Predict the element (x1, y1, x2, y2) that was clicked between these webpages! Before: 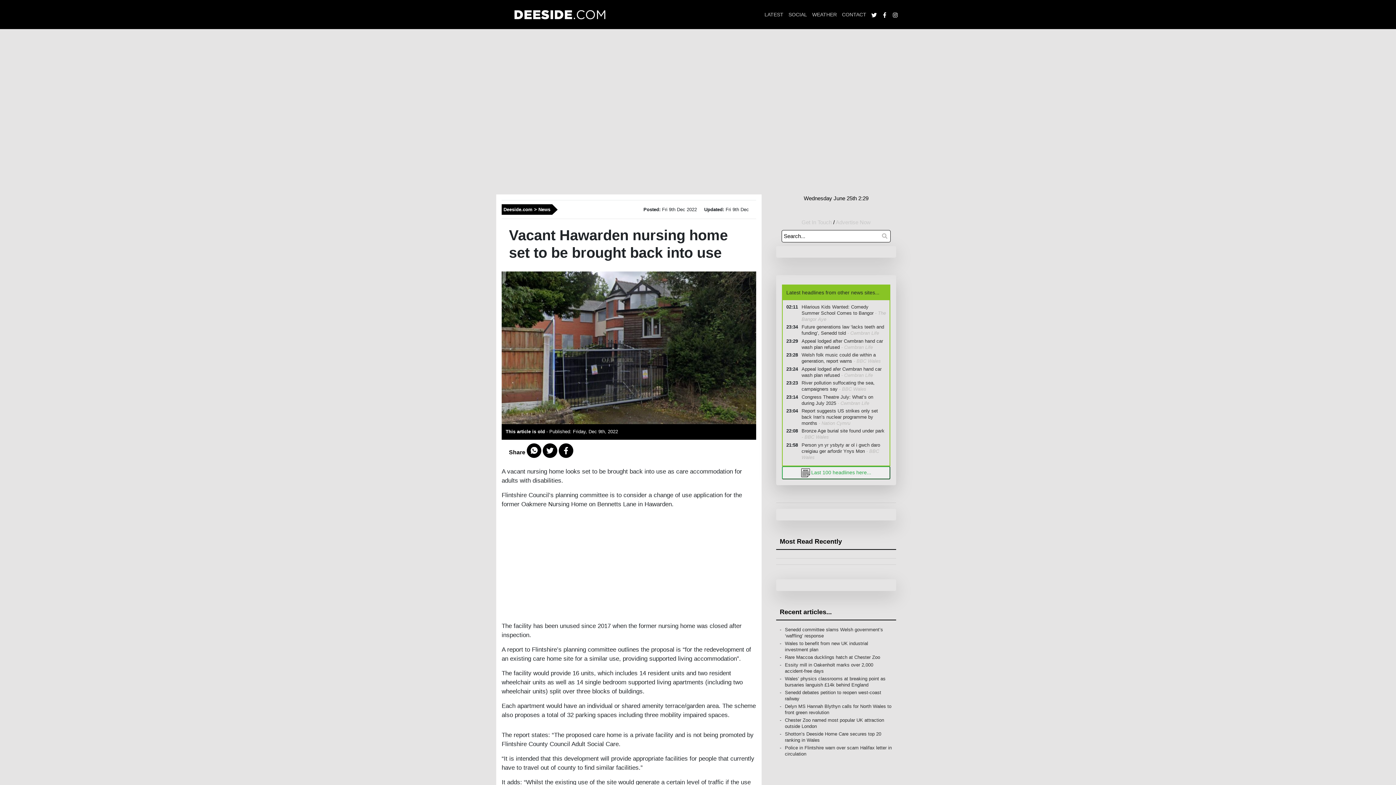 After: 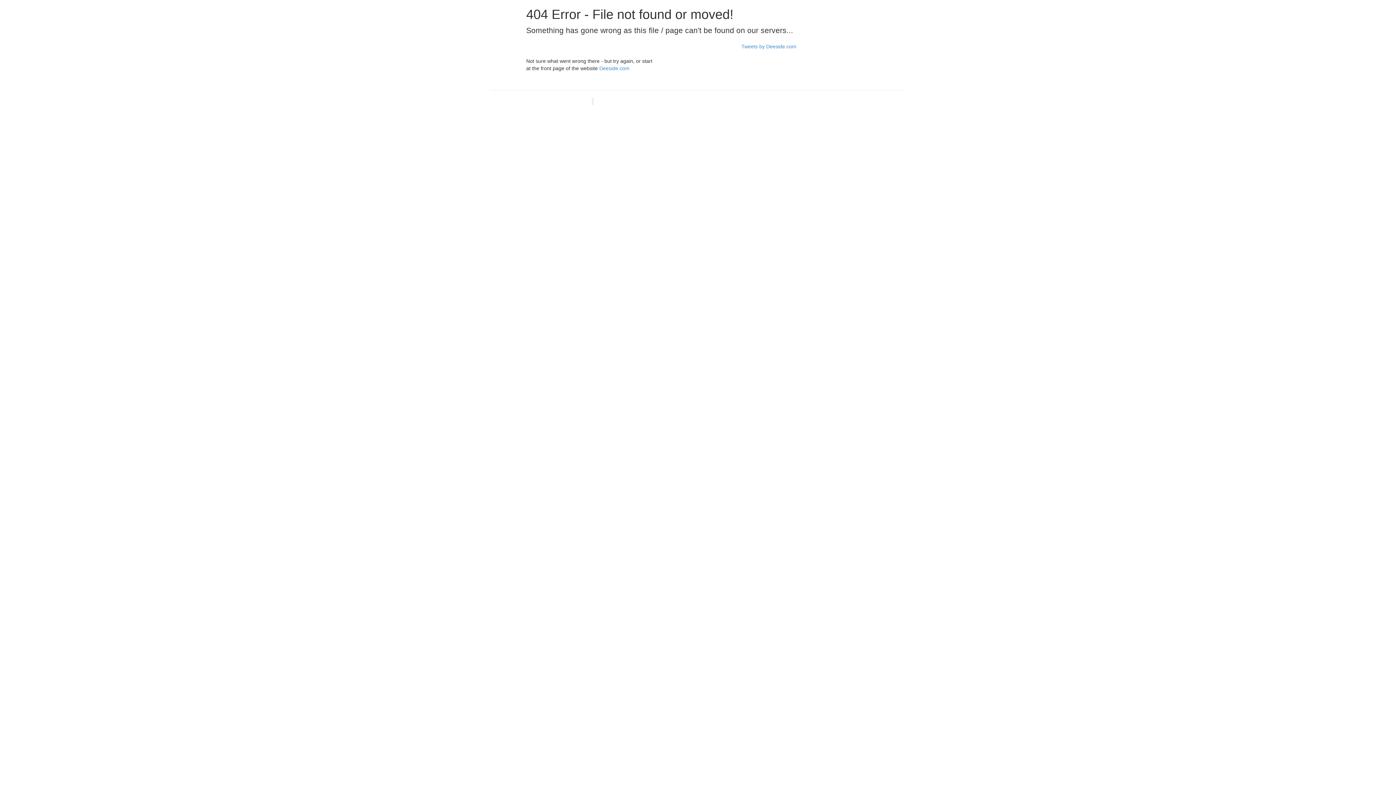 Action: bbox: (836, 219, 870, 225) label: Advertise Now